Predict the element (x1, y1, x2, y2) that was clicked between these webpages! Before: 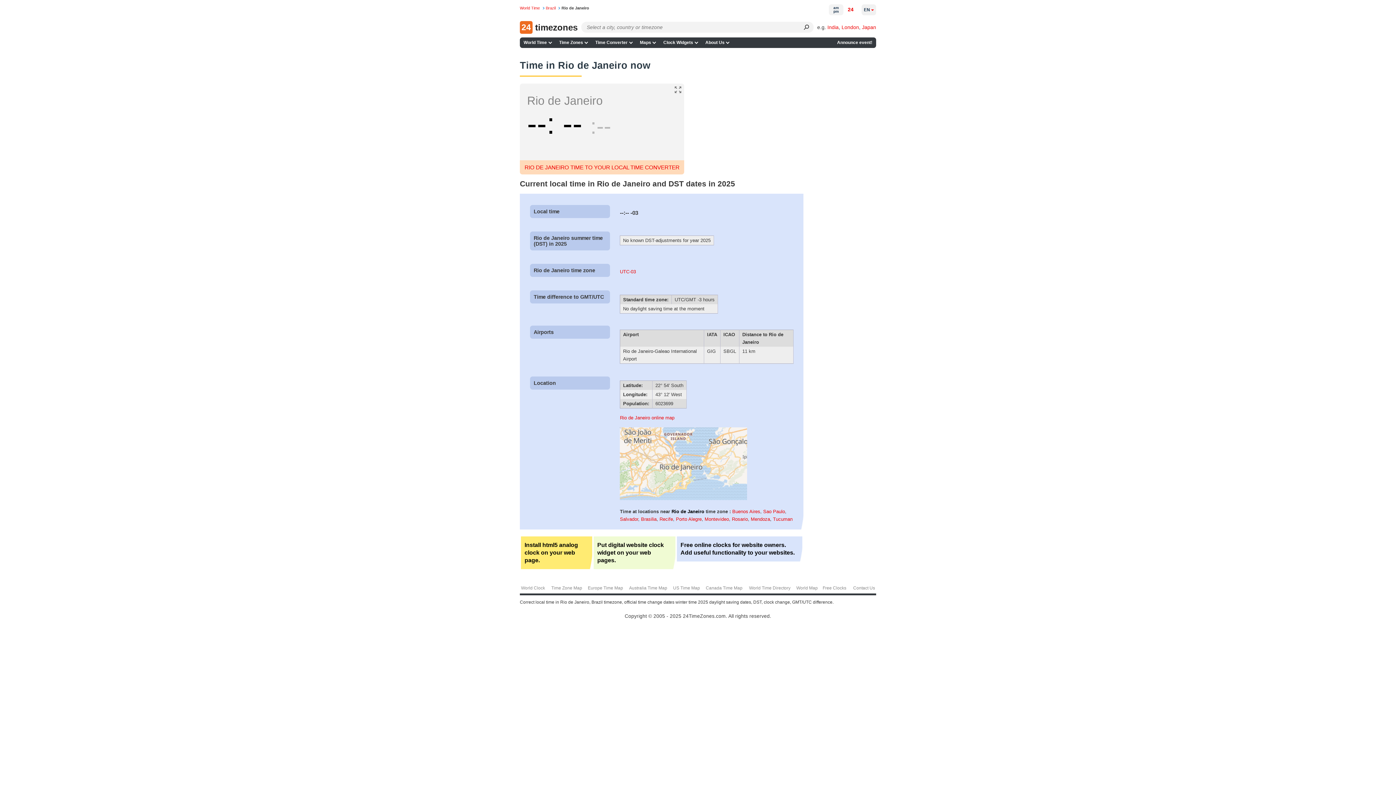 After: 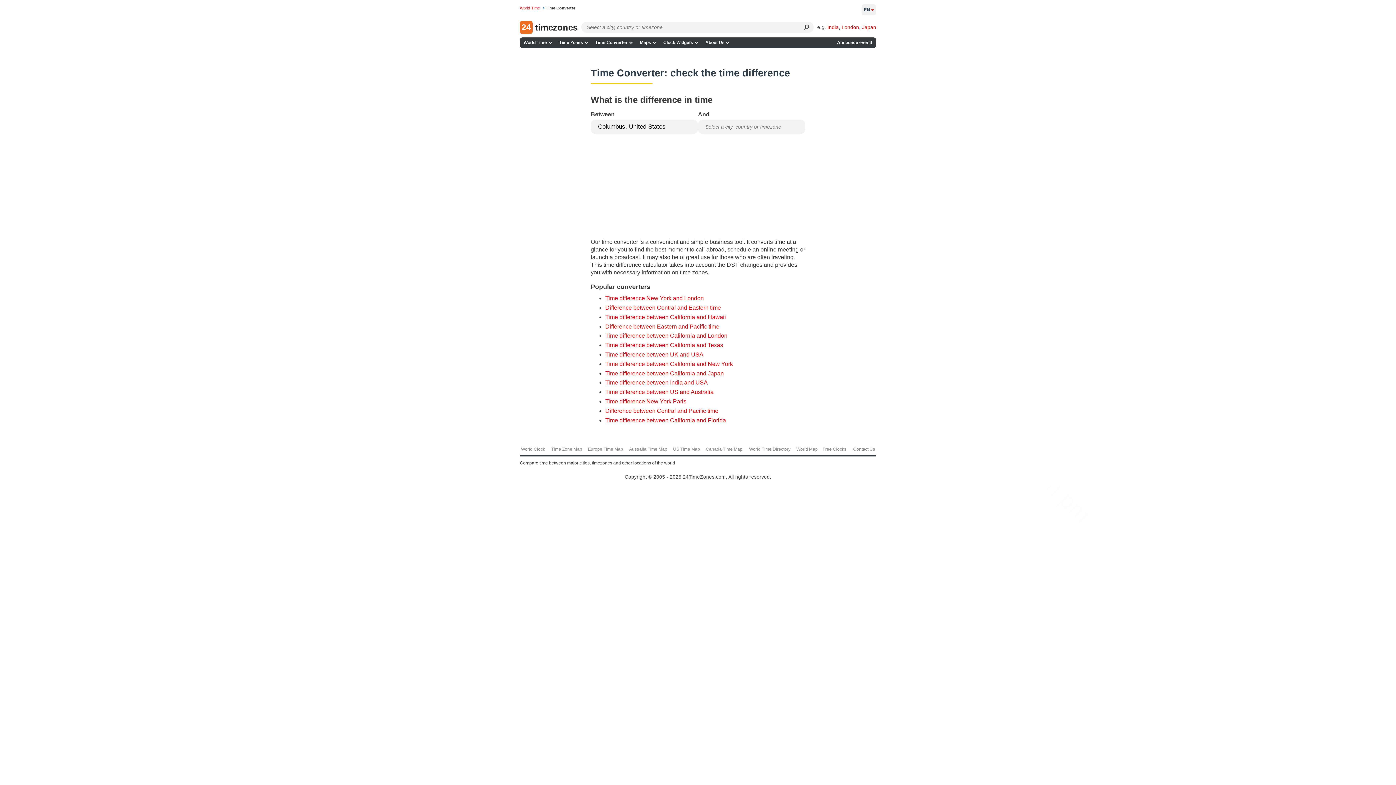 Action: bbox: (591, 37, 636, 47) label: Time Converter